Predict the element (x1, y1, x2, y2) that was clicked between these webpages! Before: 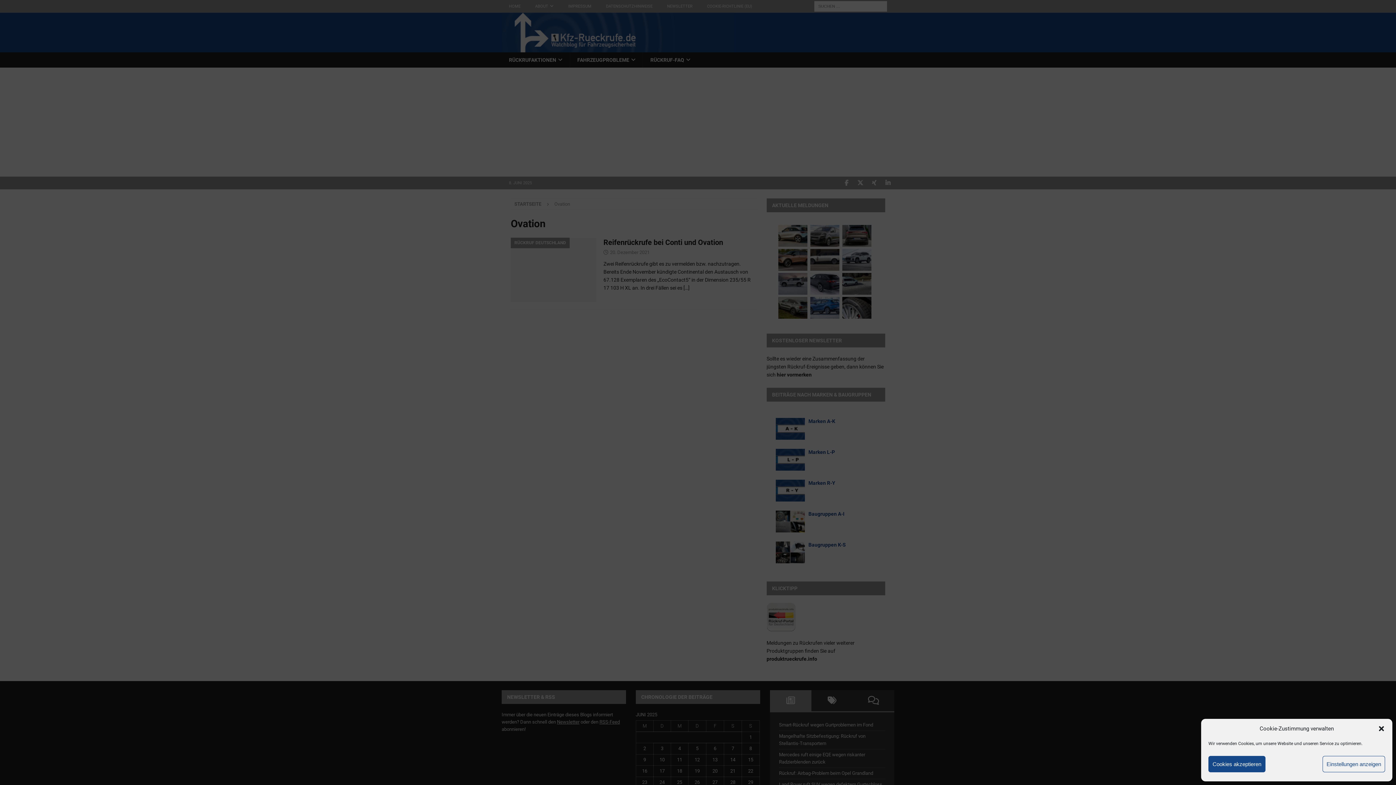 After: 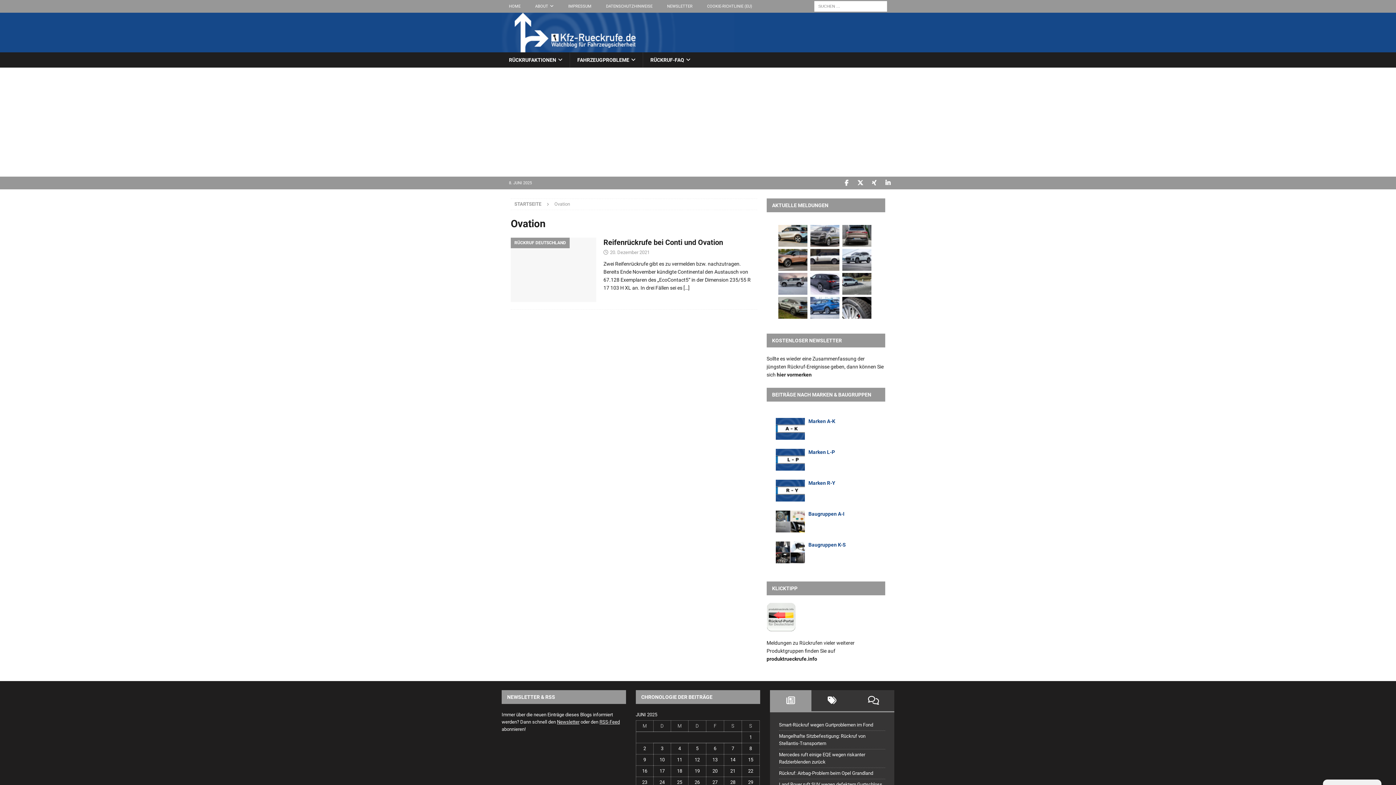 Action: bbox: (1208, 756, 1265, 772) label: Cookies akzeptieren